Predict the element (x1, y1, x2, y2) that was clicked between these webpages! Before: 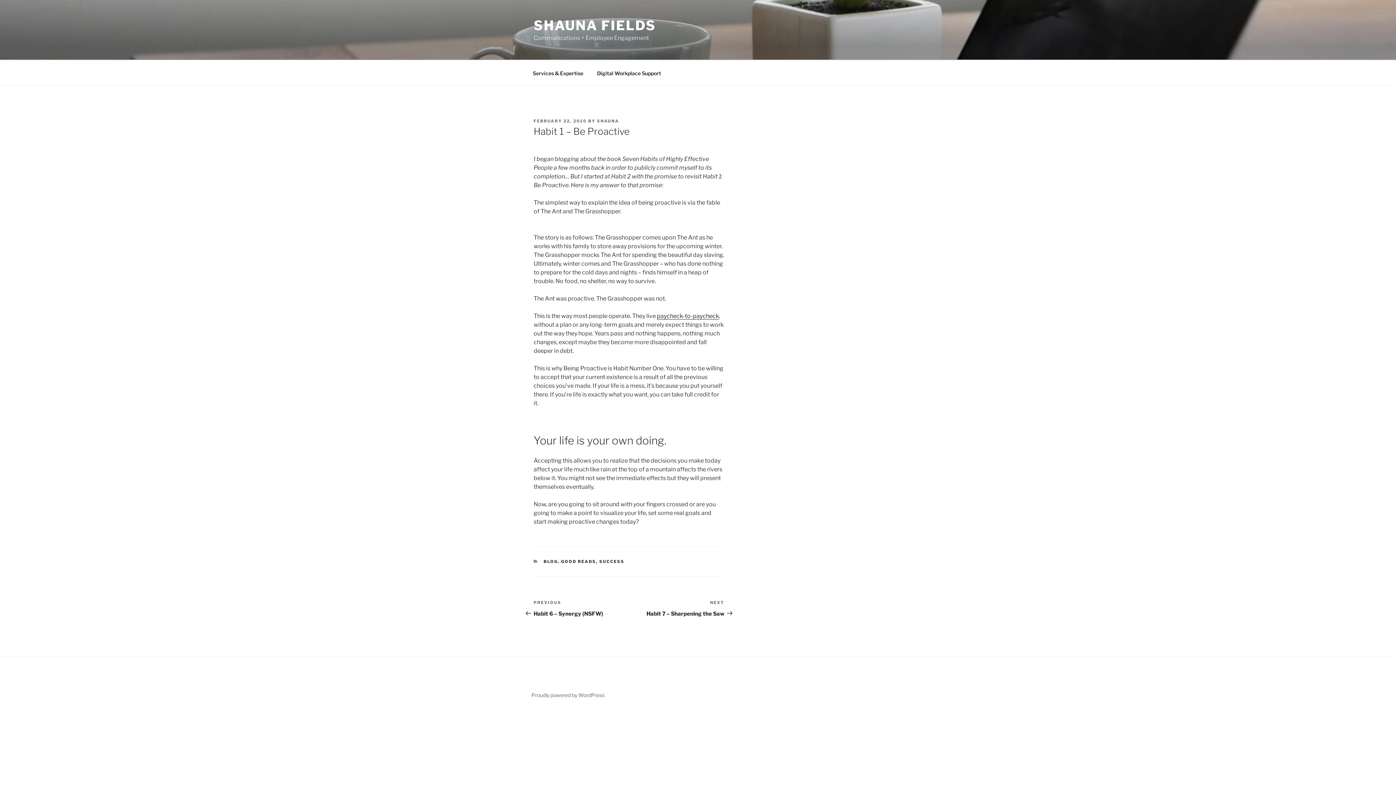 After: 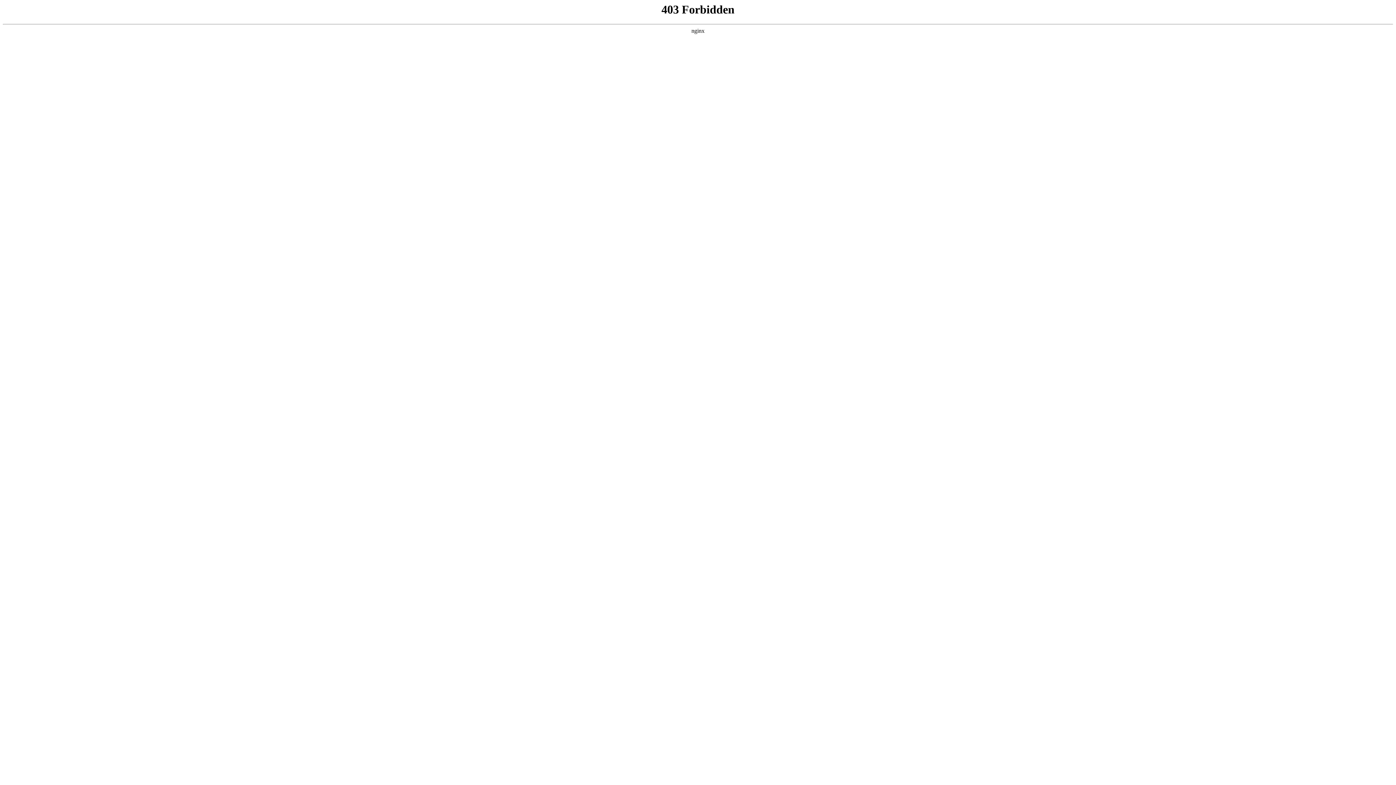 Action: label: Proudly powered by WordPress bbox: (531, 692, 604, 698)